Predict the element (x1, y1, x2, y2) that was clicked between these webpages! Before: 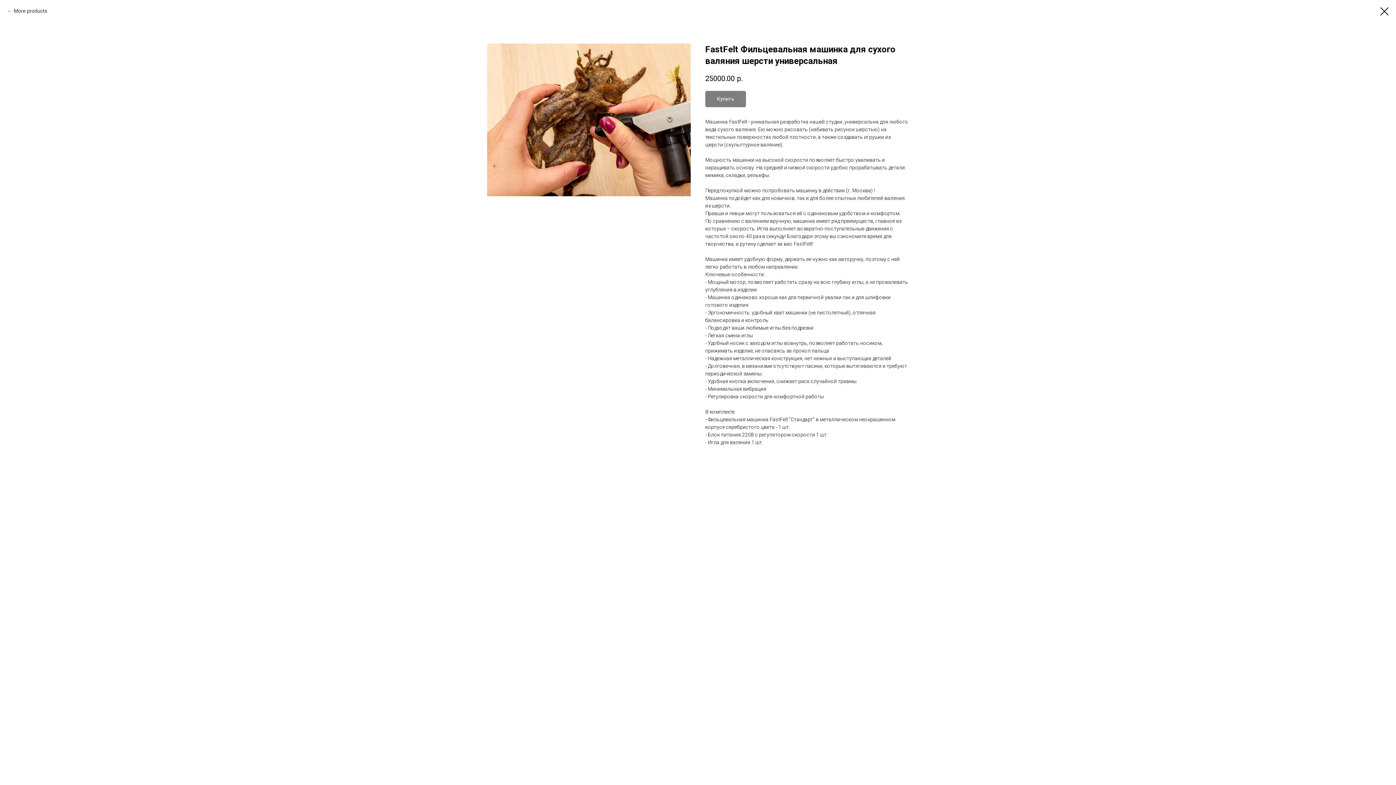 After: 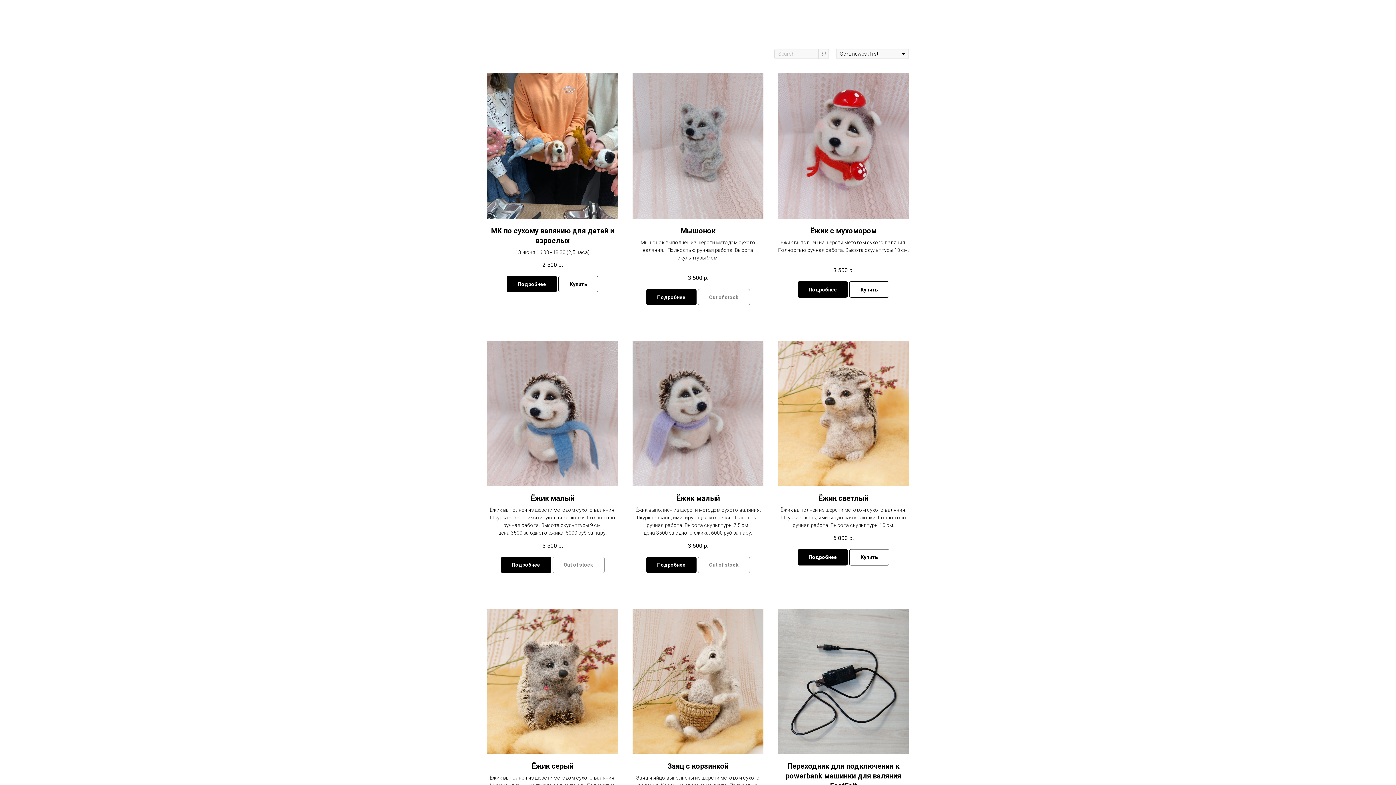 Action: label: More products bbox: (7, 7, 47, 14)